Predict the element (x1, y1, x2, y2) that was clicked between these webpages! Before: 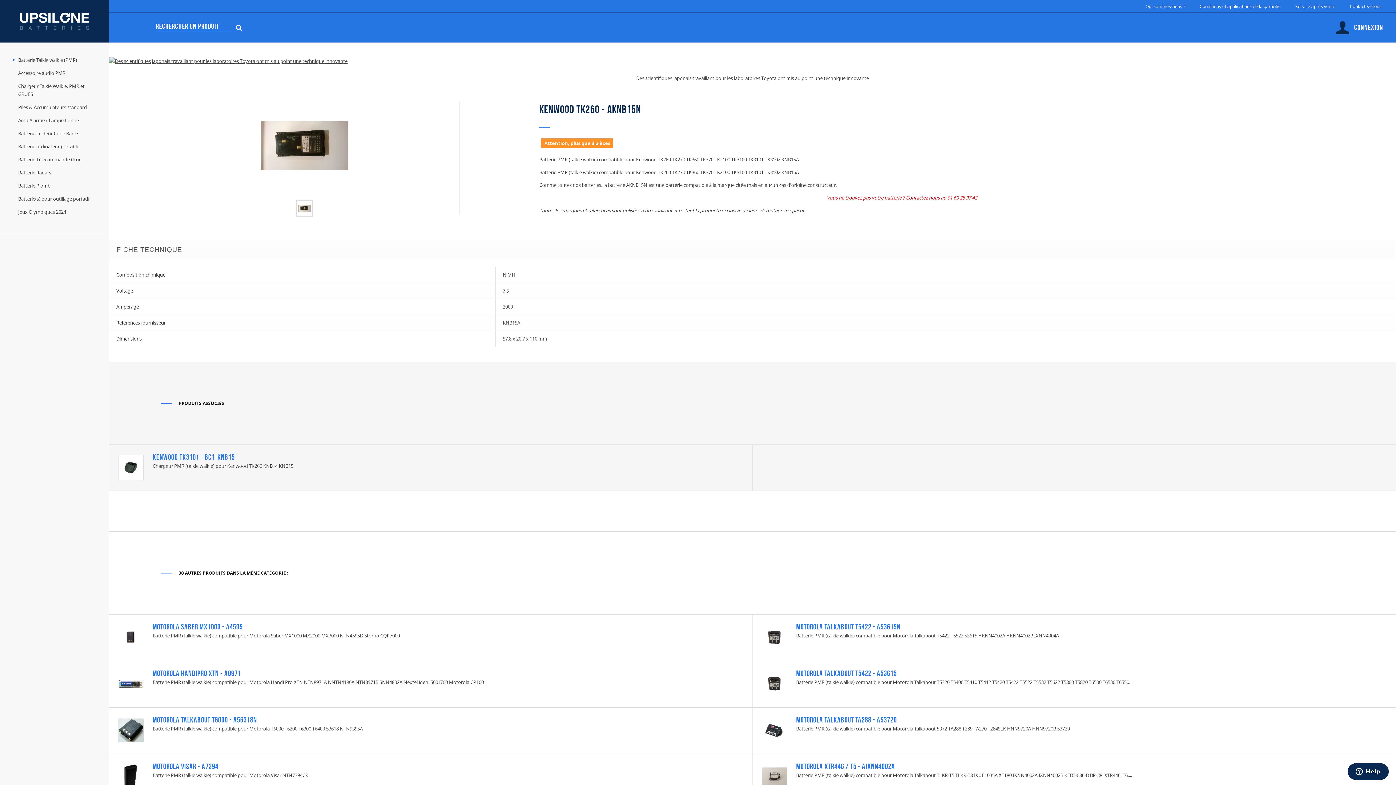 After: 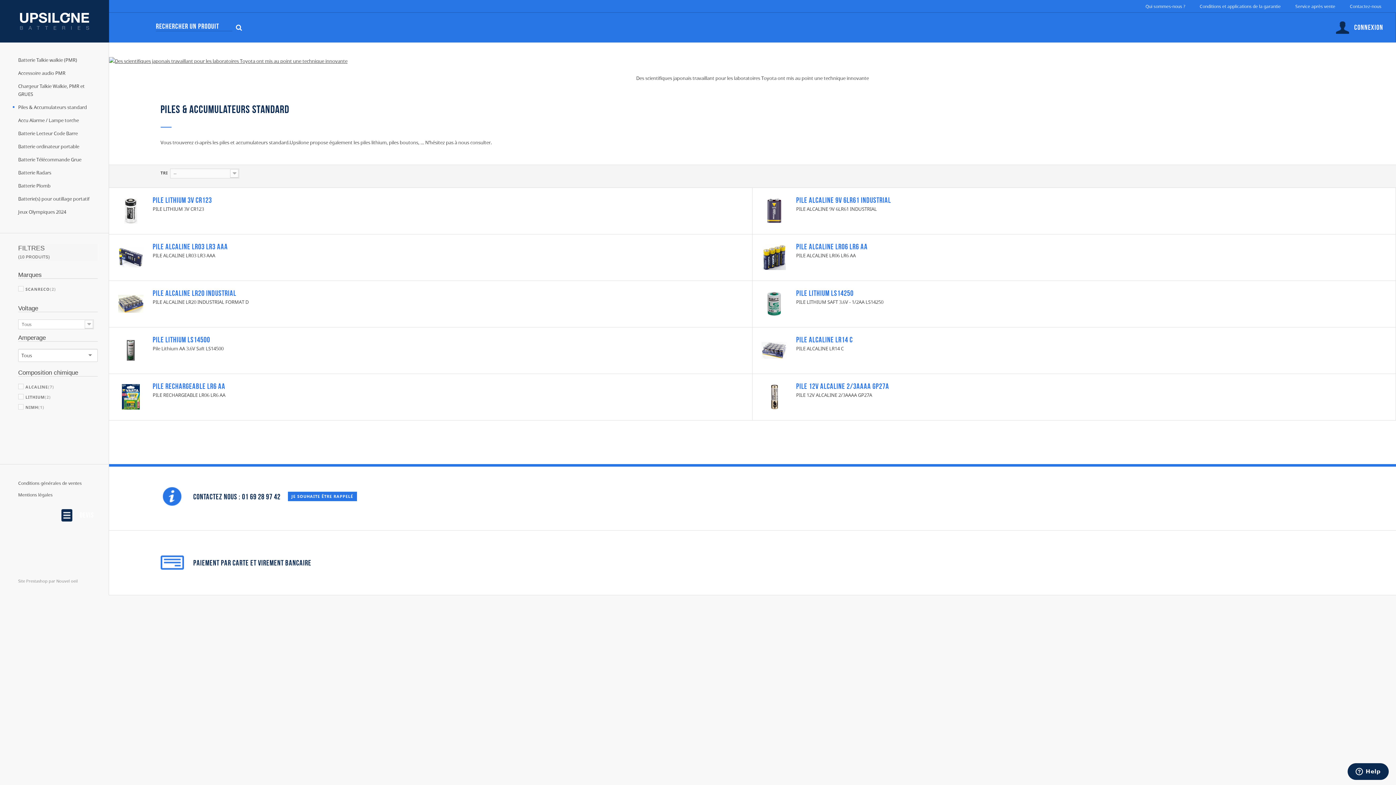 Action: bbox: (18, 100, 97, 113) label: Piles & Accumulateurs standard